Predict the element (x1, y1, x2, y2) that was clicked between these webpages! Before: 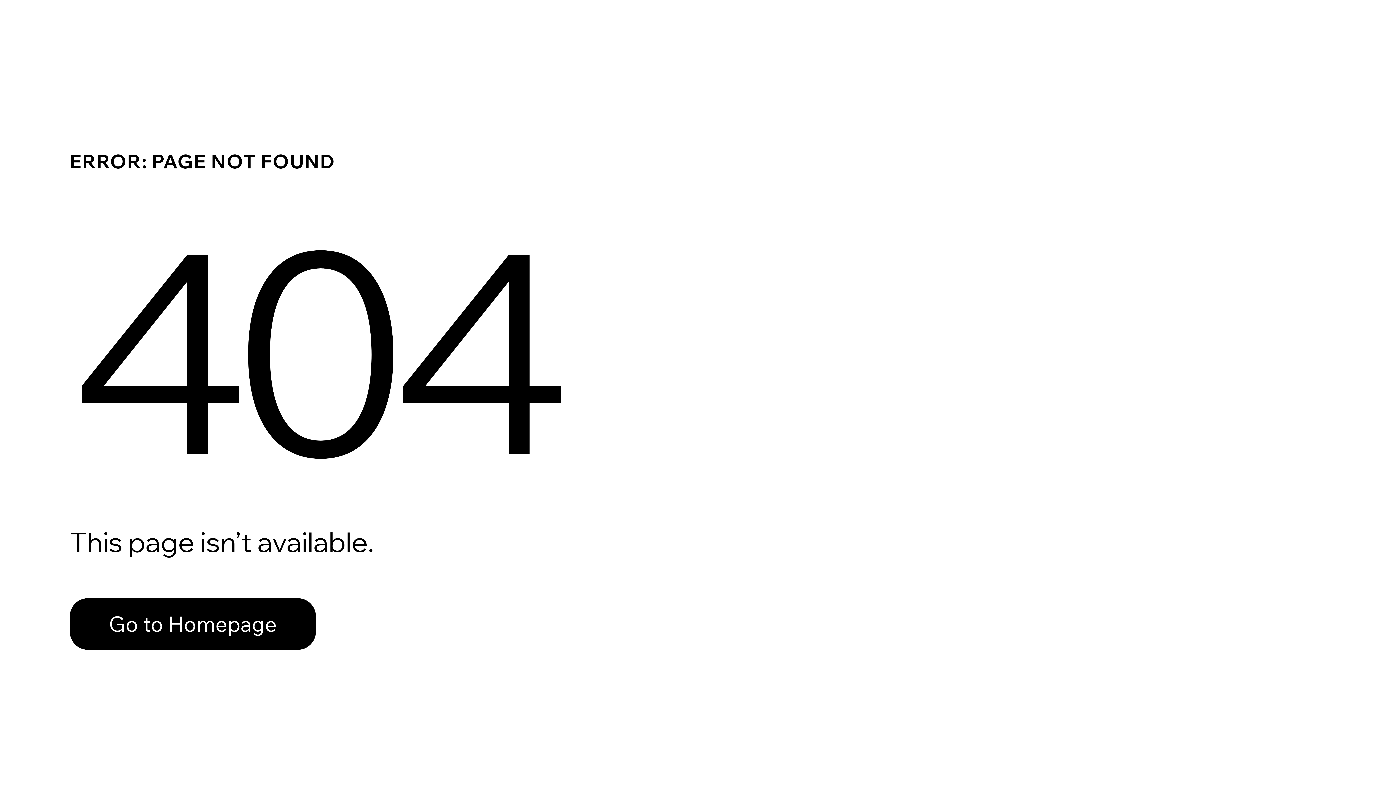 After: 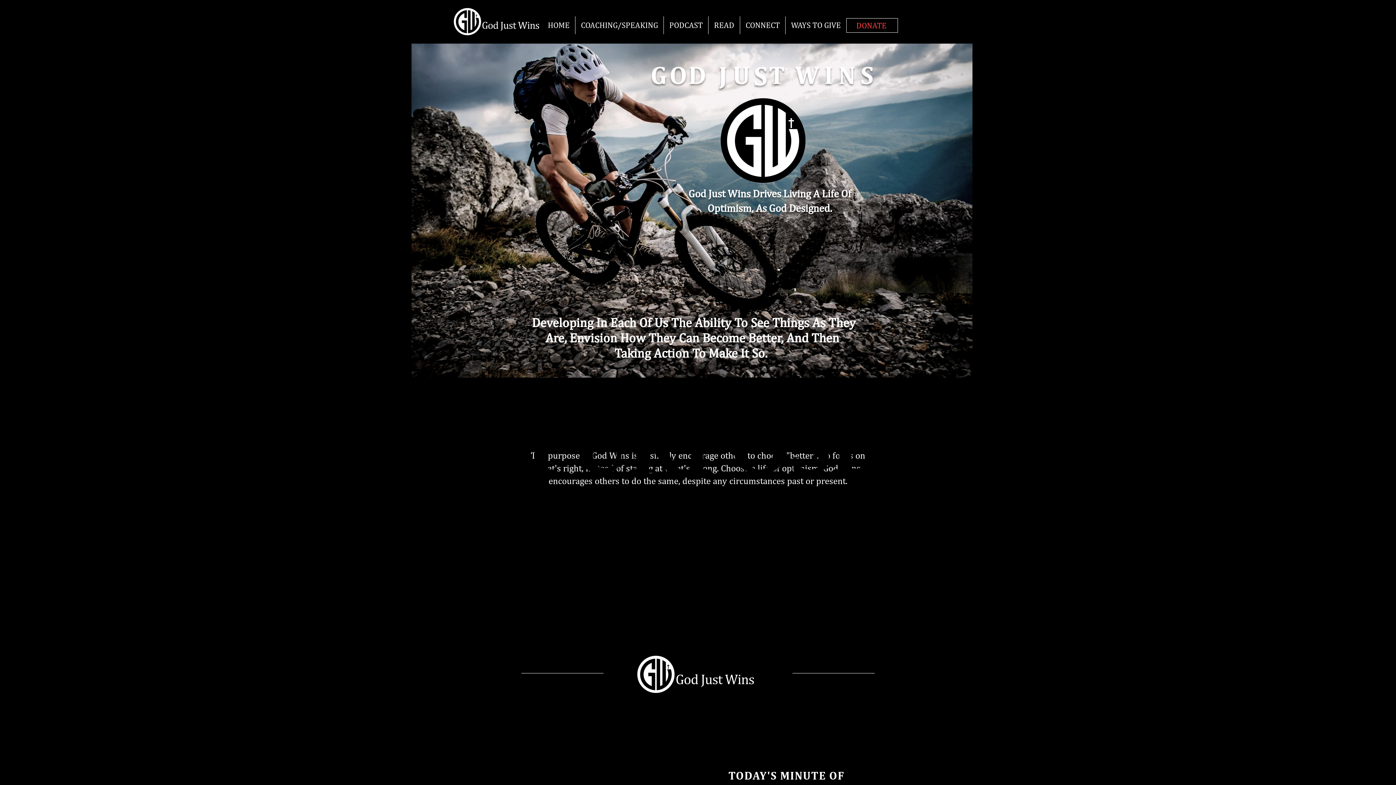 Action: label: Go to Homepage bbox: (69, 598, 316, 650)